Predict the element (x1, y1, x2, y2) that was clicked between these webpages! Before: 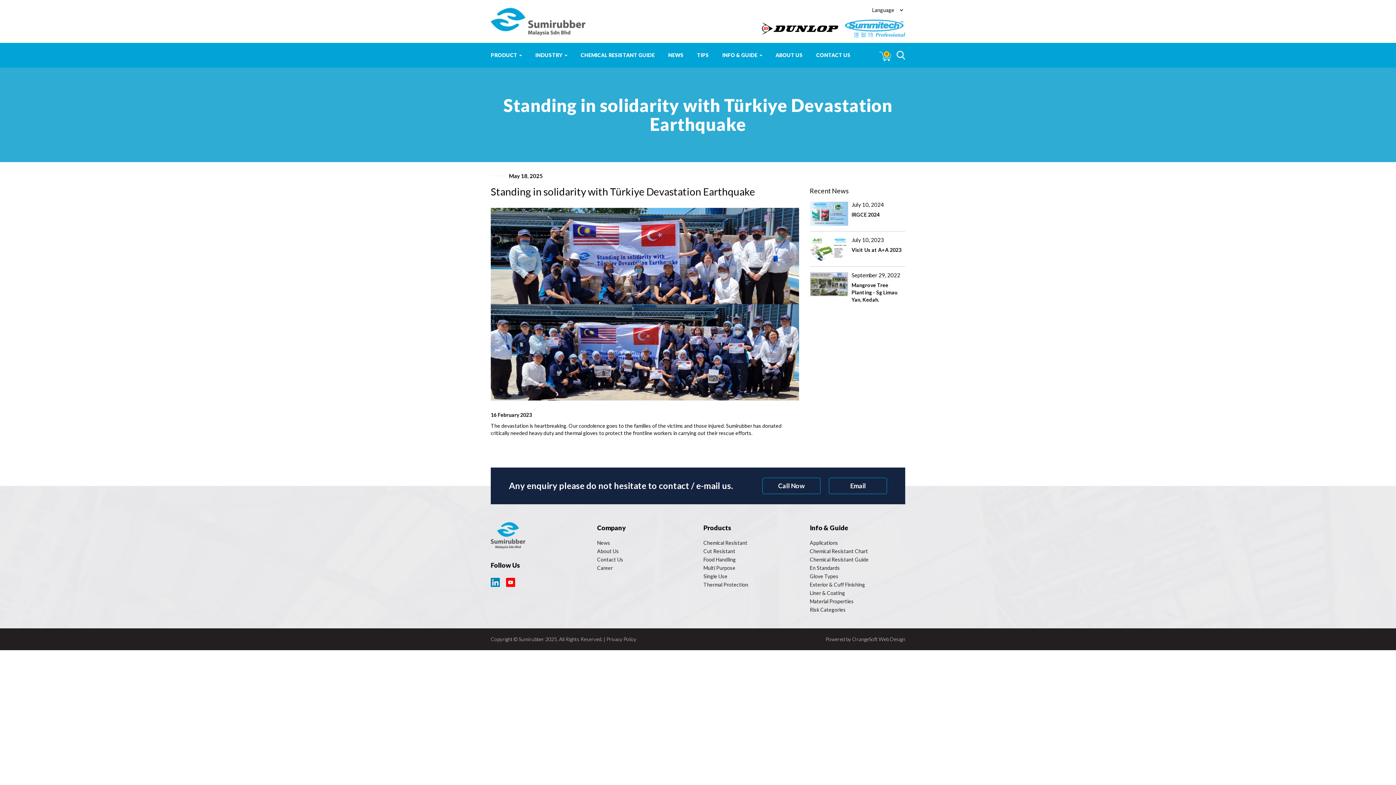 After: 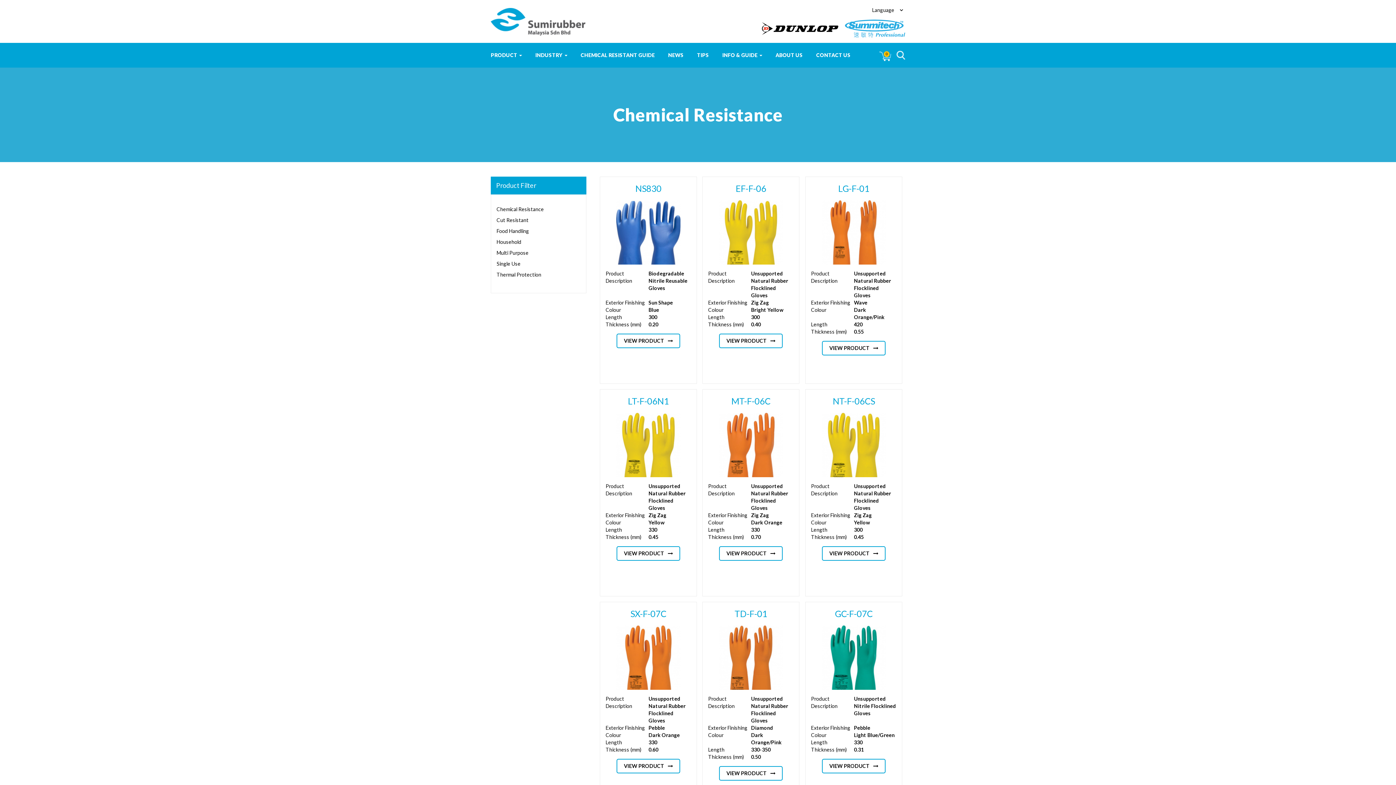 Action: bbox: (703, 539, 747, 546) label: Chemical Resistant